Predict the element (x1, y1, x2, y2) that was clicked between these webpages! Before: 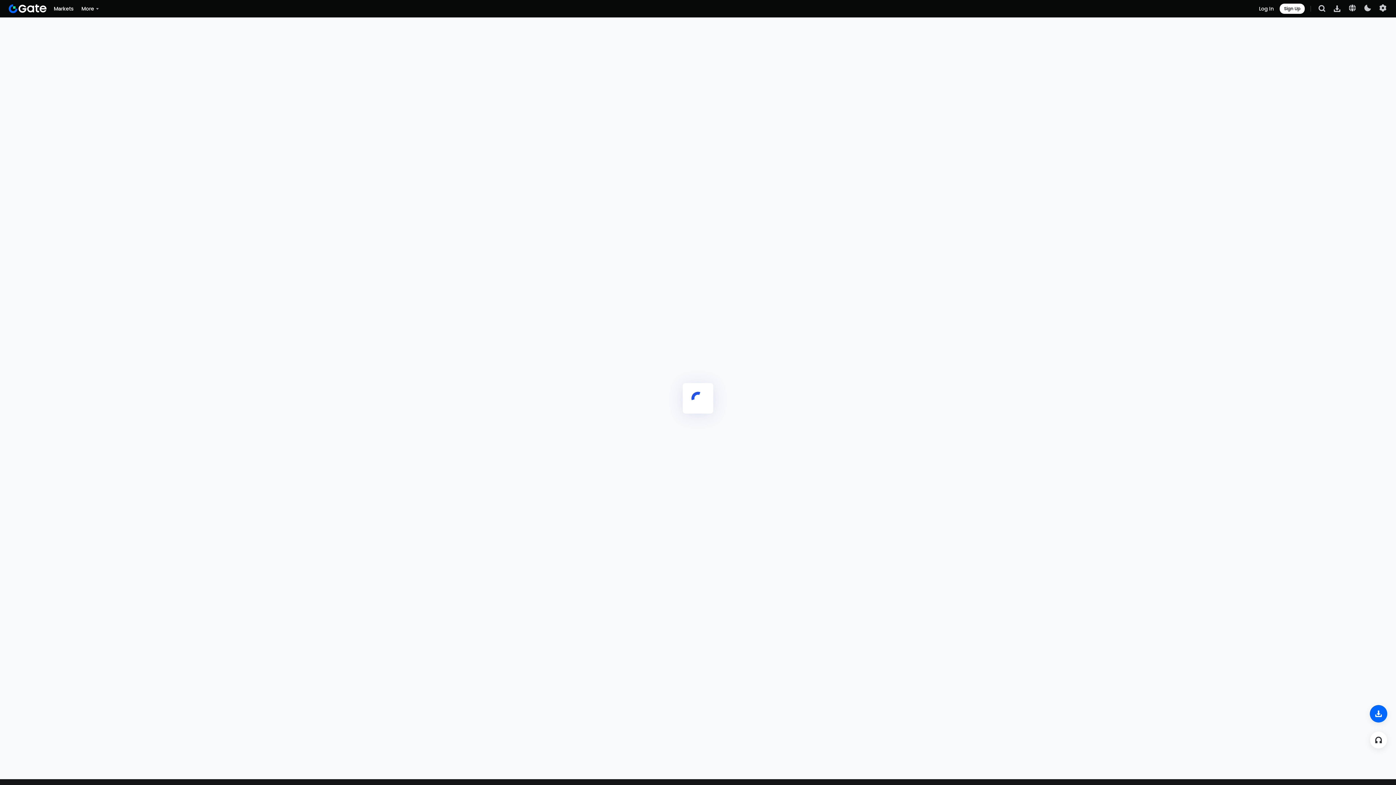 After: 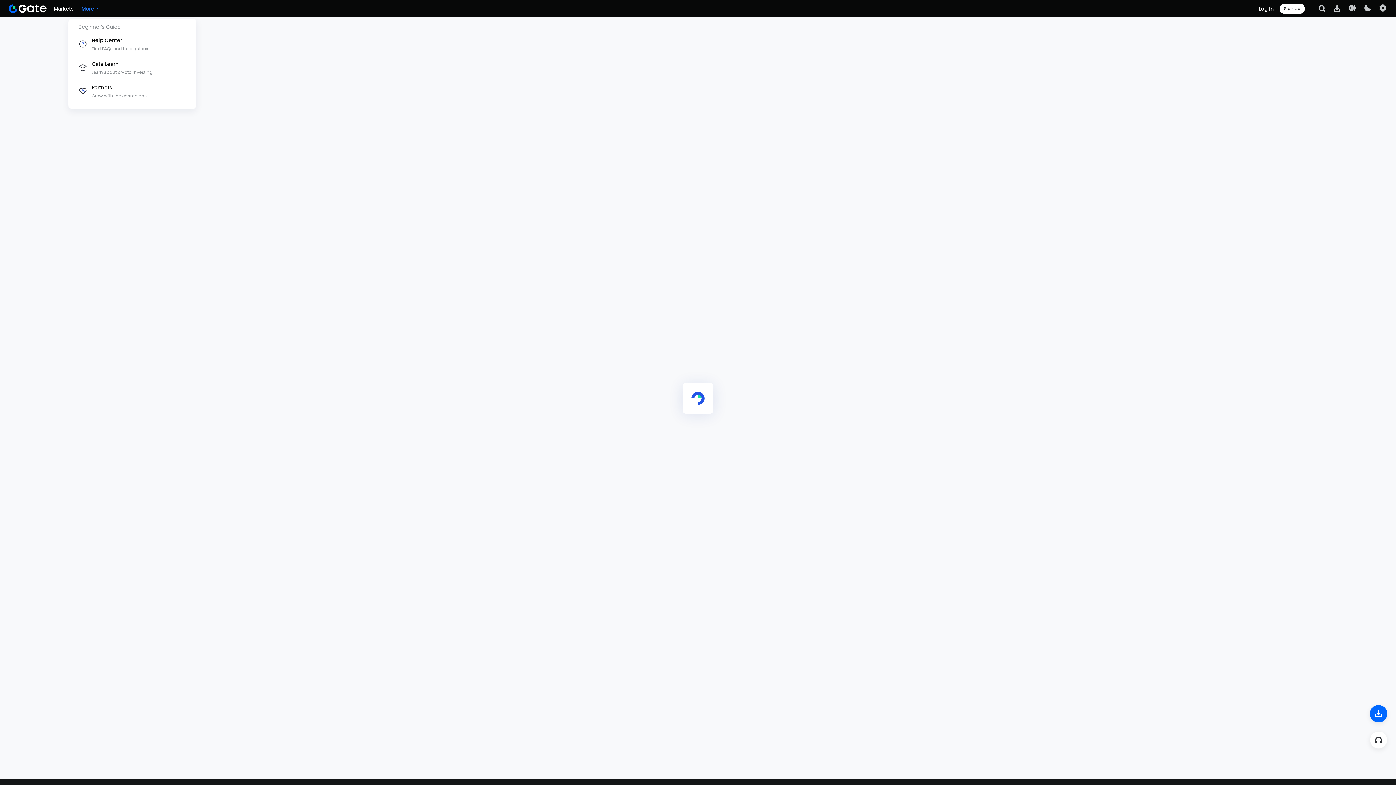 Action: bbox: (74, 4, 94, 12) label: More